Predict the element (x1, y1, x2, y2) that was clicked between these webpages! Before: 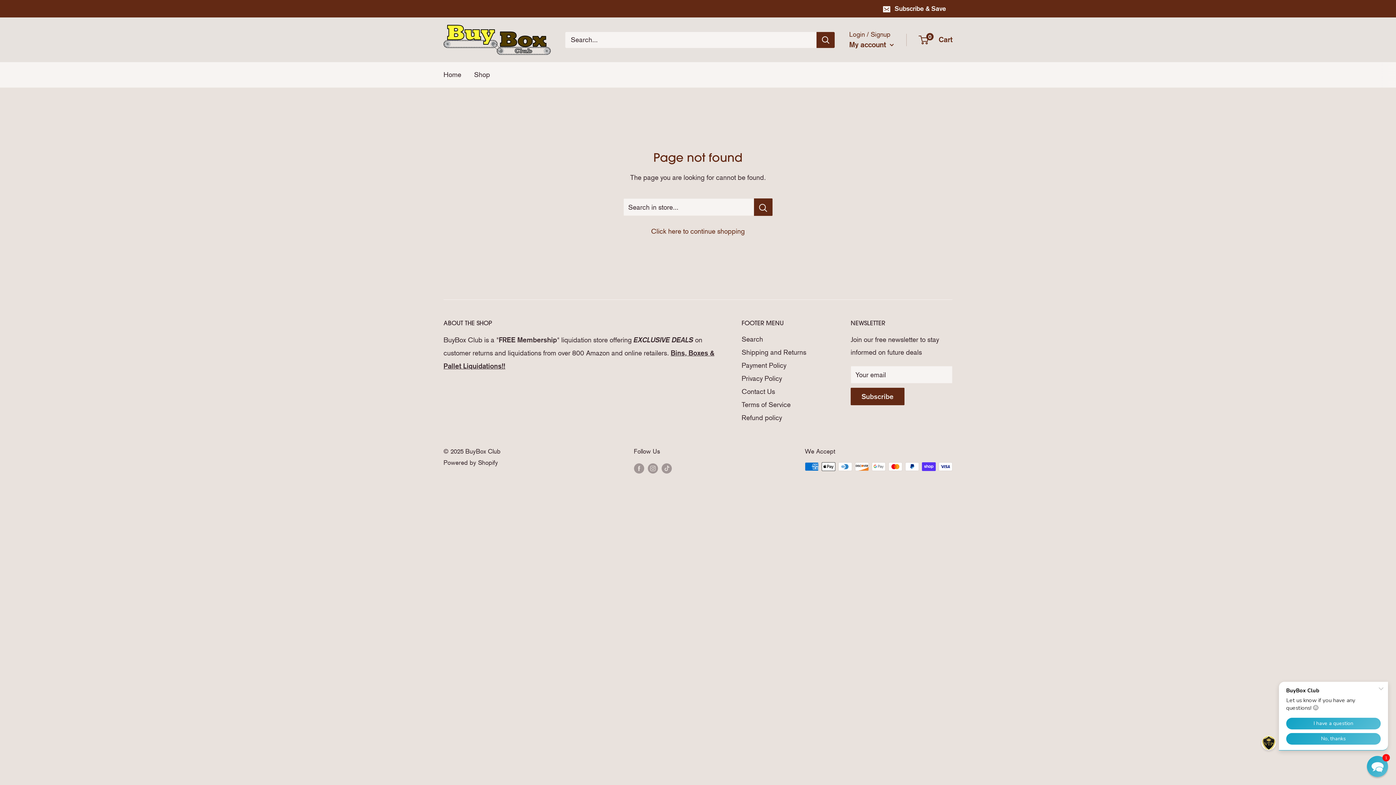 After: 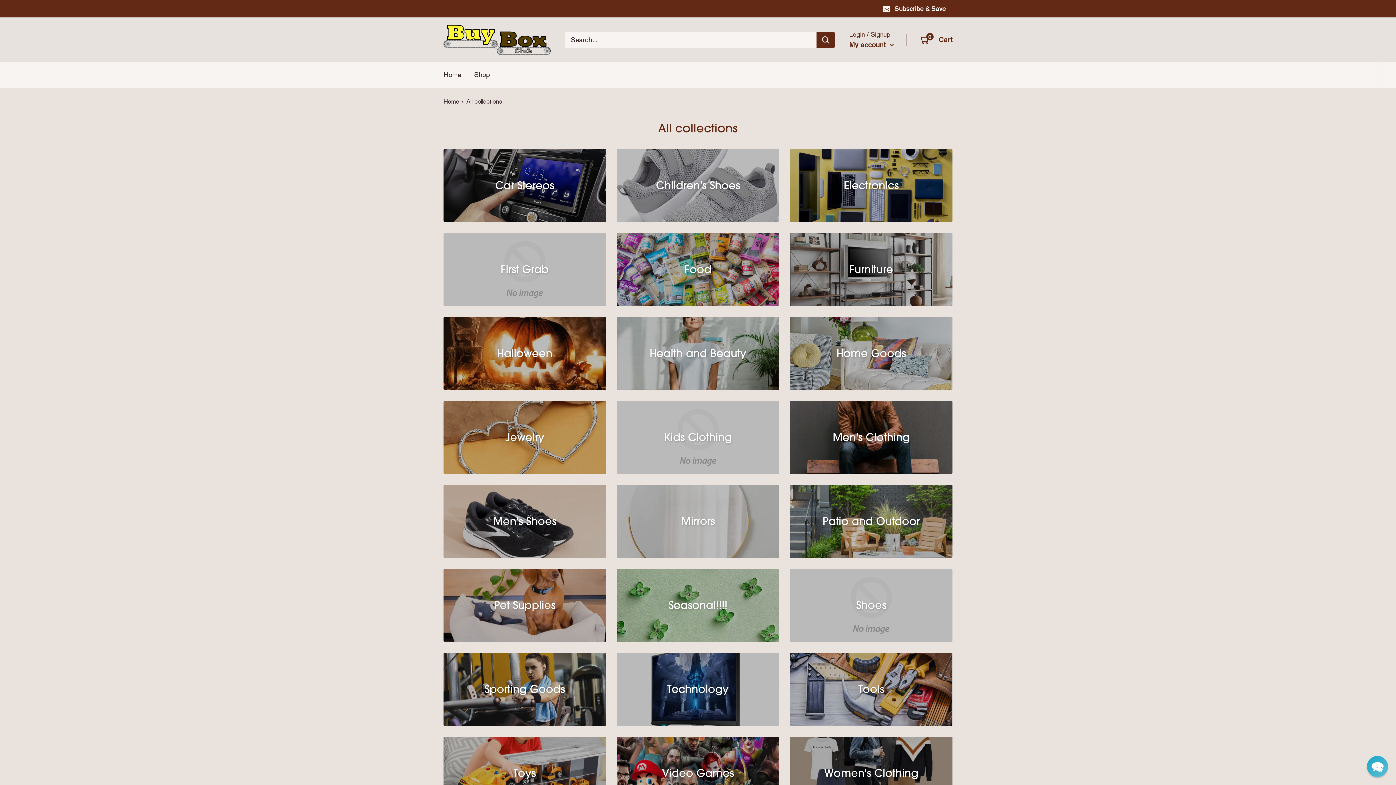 Action: label: Shop bbox: (474, 68, 490, 81)